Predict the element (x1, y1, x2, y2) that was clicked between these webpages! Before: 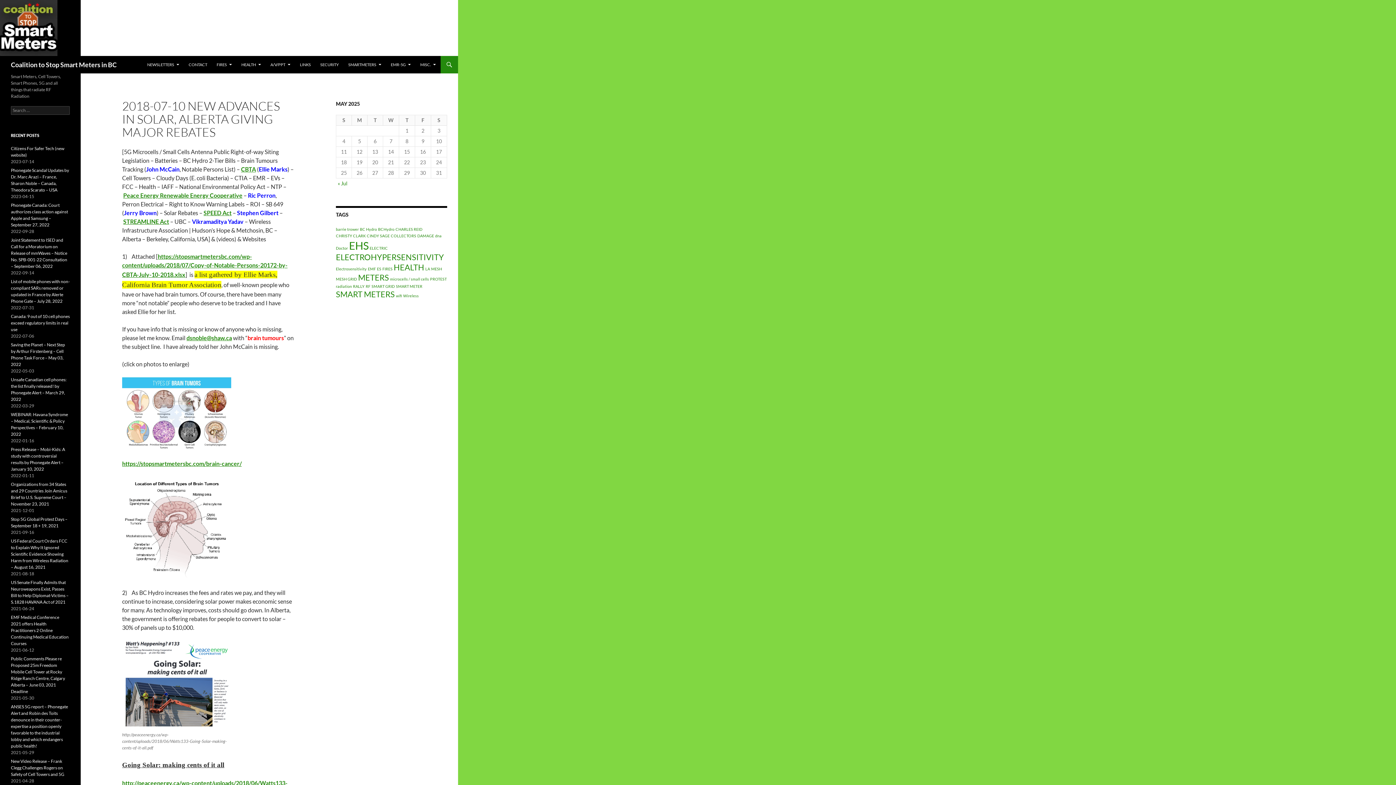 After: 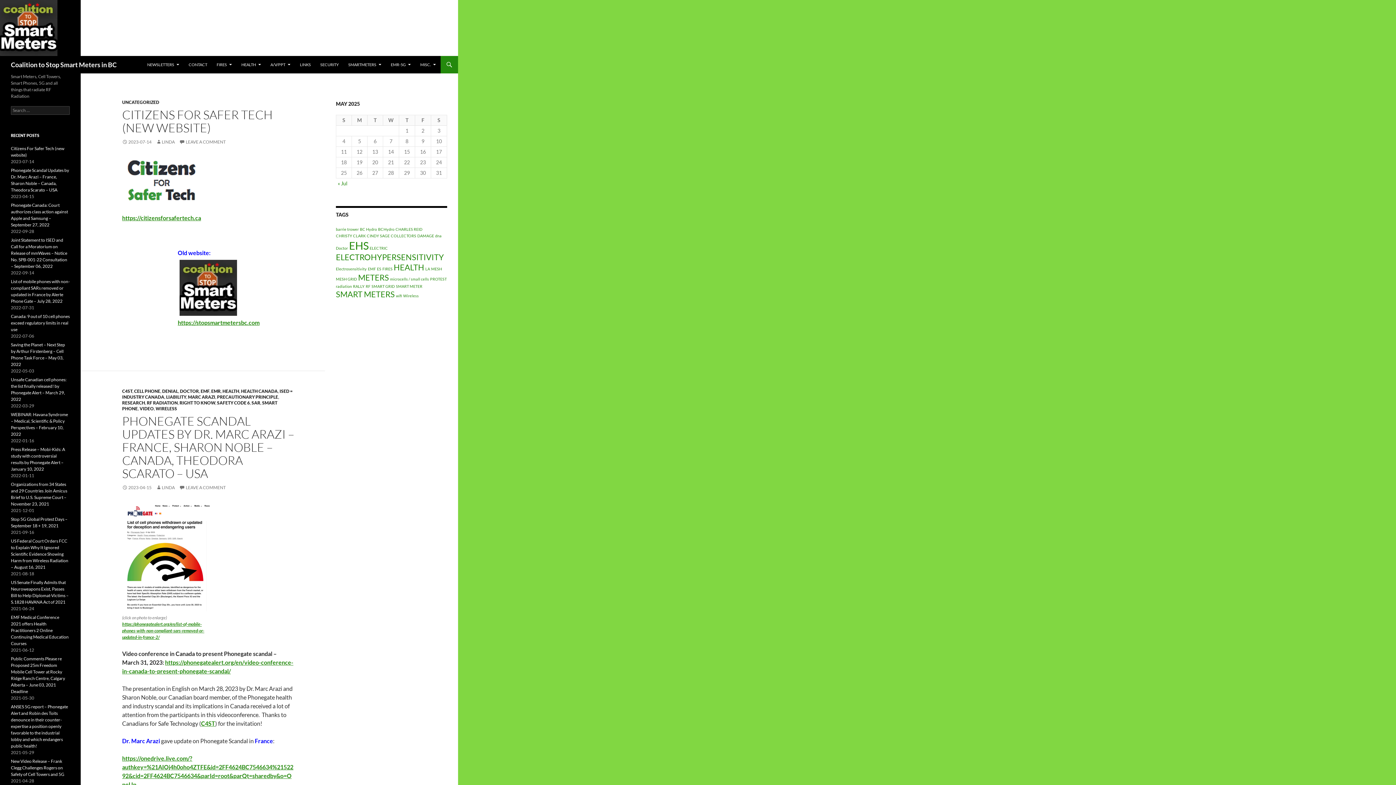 Action: bbox: (0, 23, 57, 30)